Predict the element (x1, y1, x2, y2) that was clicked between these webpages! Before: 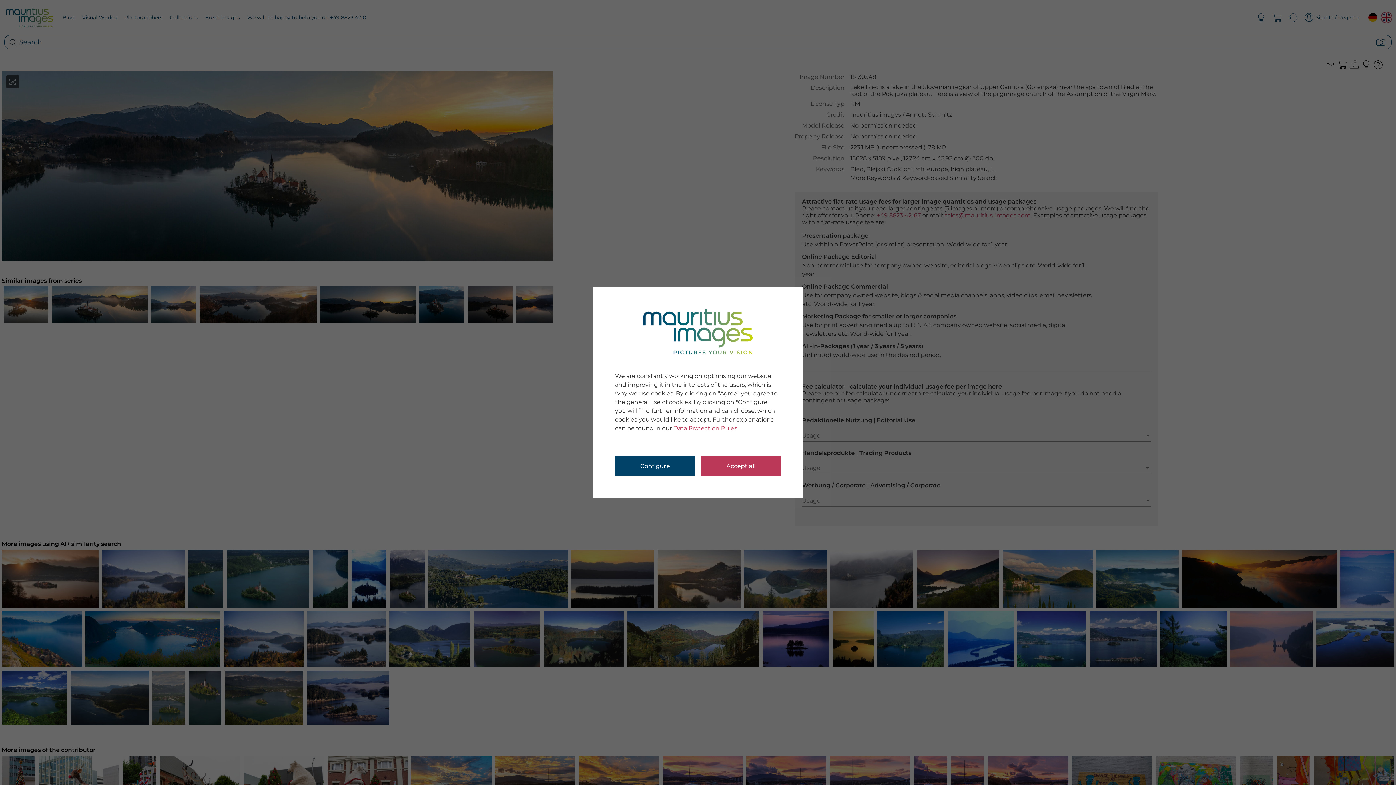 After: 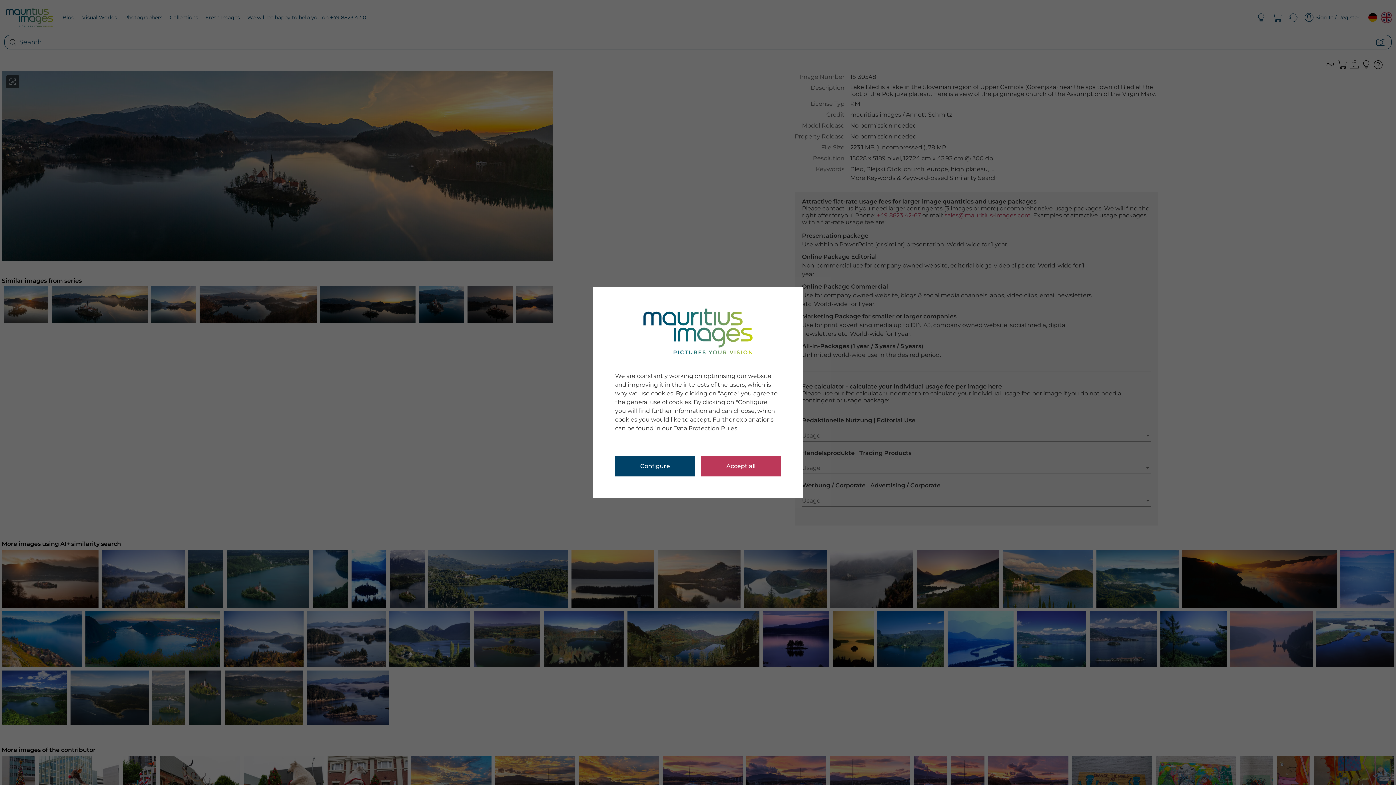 Action: bbox: (673, 425, 737, 431) label: Data Protection Rules